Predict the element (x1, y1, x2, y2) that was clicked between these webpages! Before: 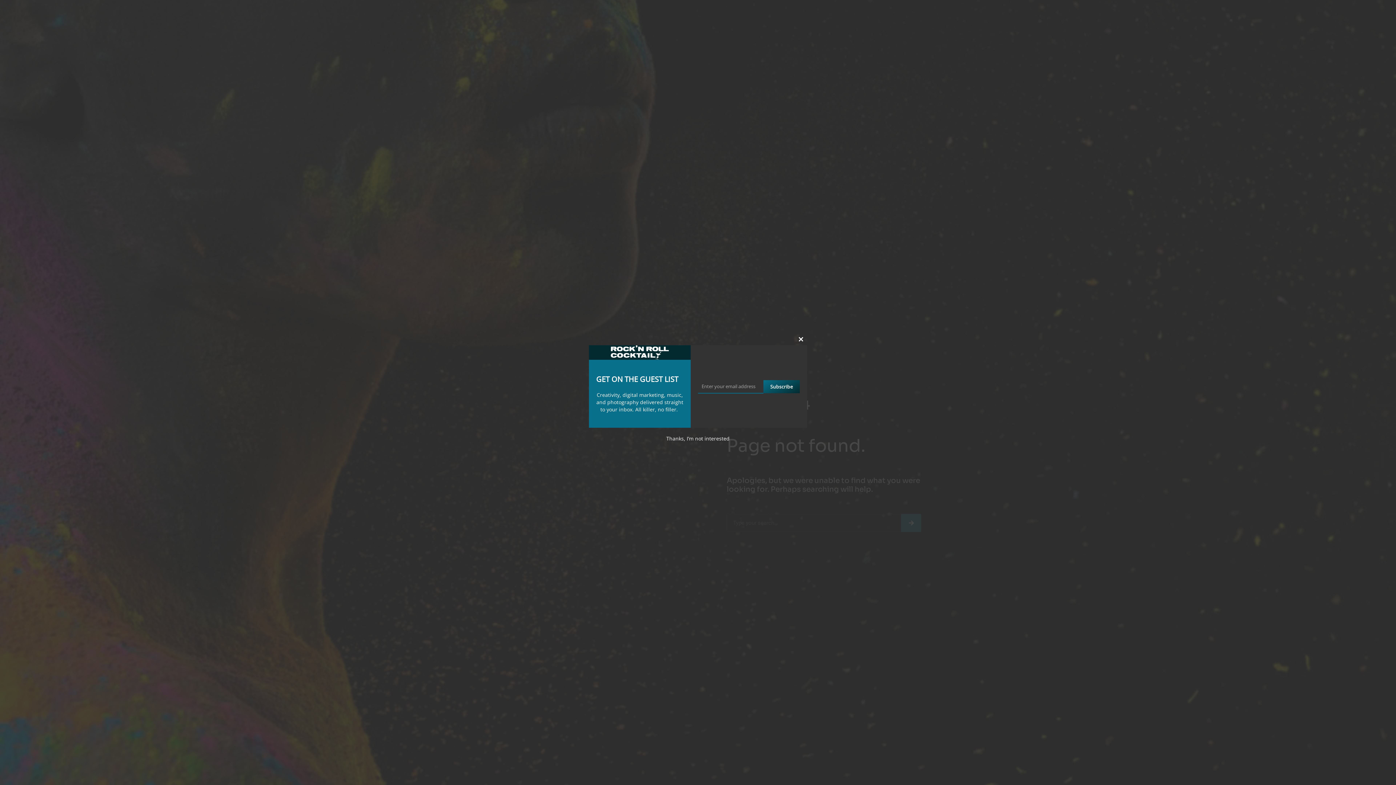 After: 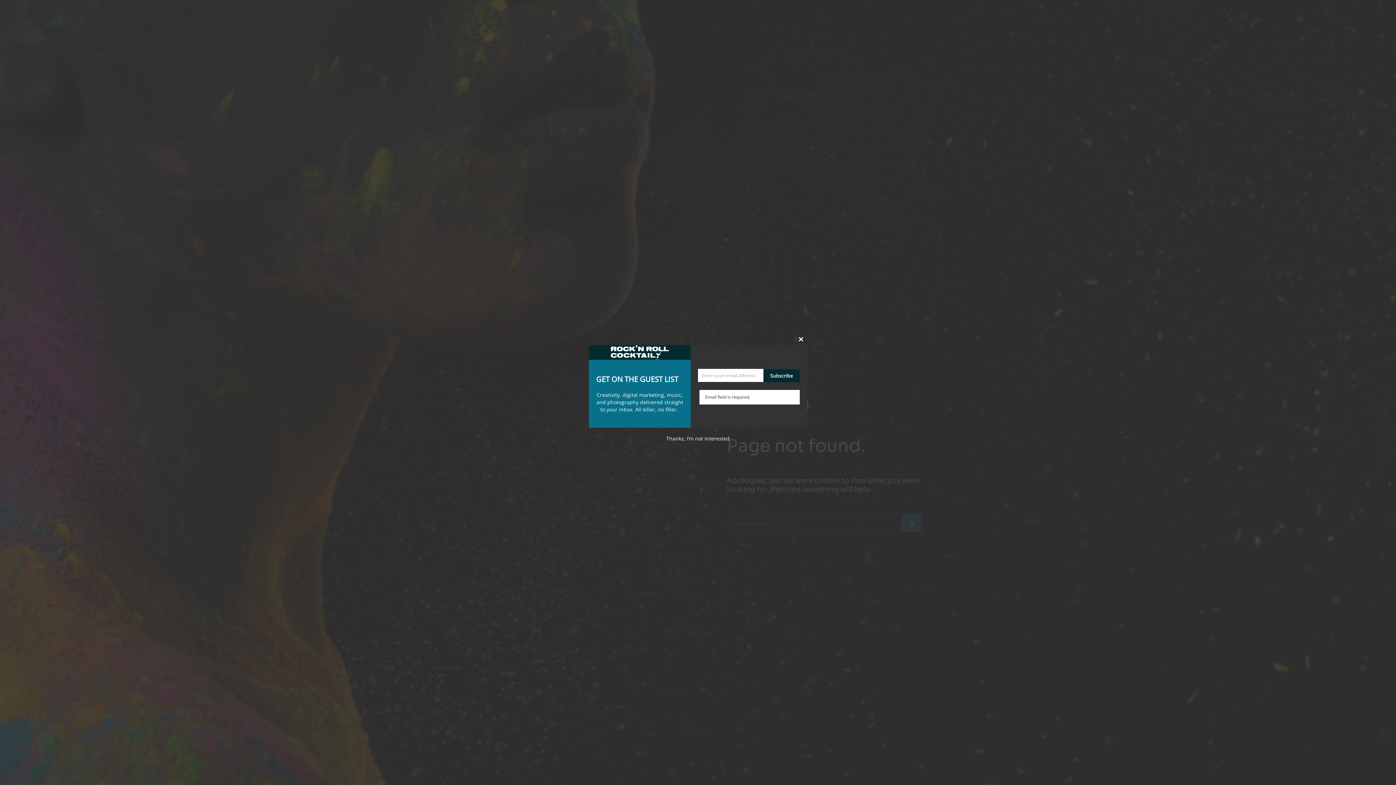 Action: bbox: (763, 380, 800, 393) label: Subscribe